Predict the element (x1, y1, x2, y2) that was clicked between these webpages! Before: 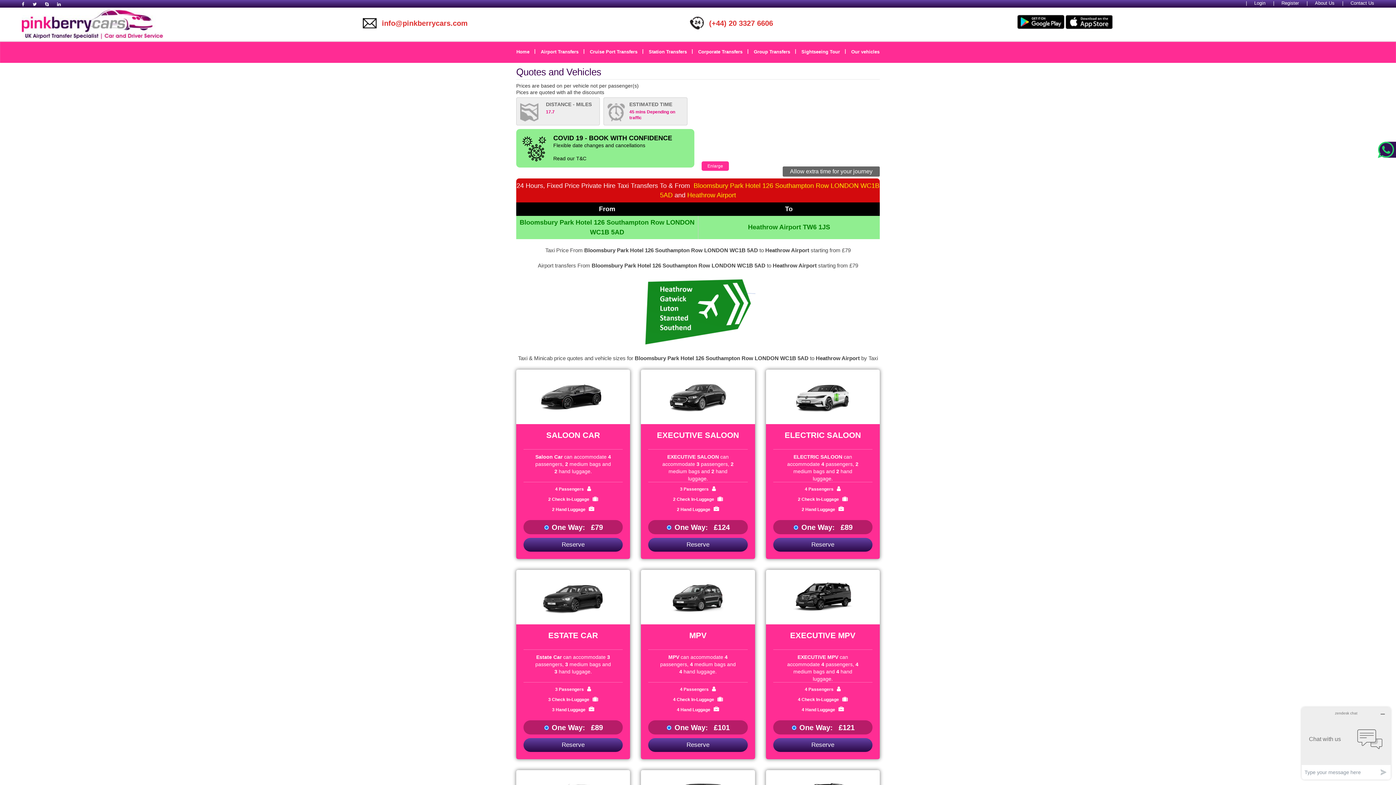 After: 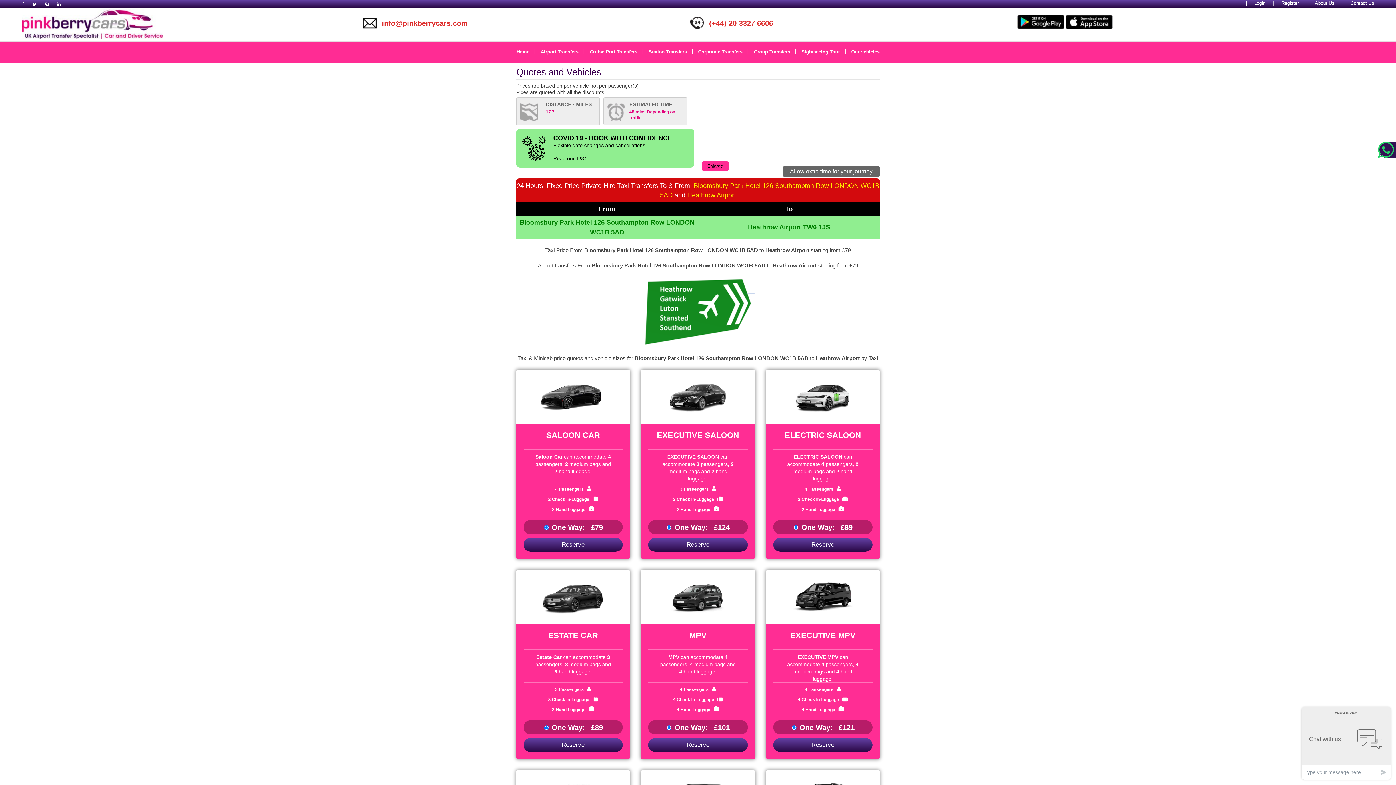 Action: bbox: (701, 161, 729, 170) label: Enlarge